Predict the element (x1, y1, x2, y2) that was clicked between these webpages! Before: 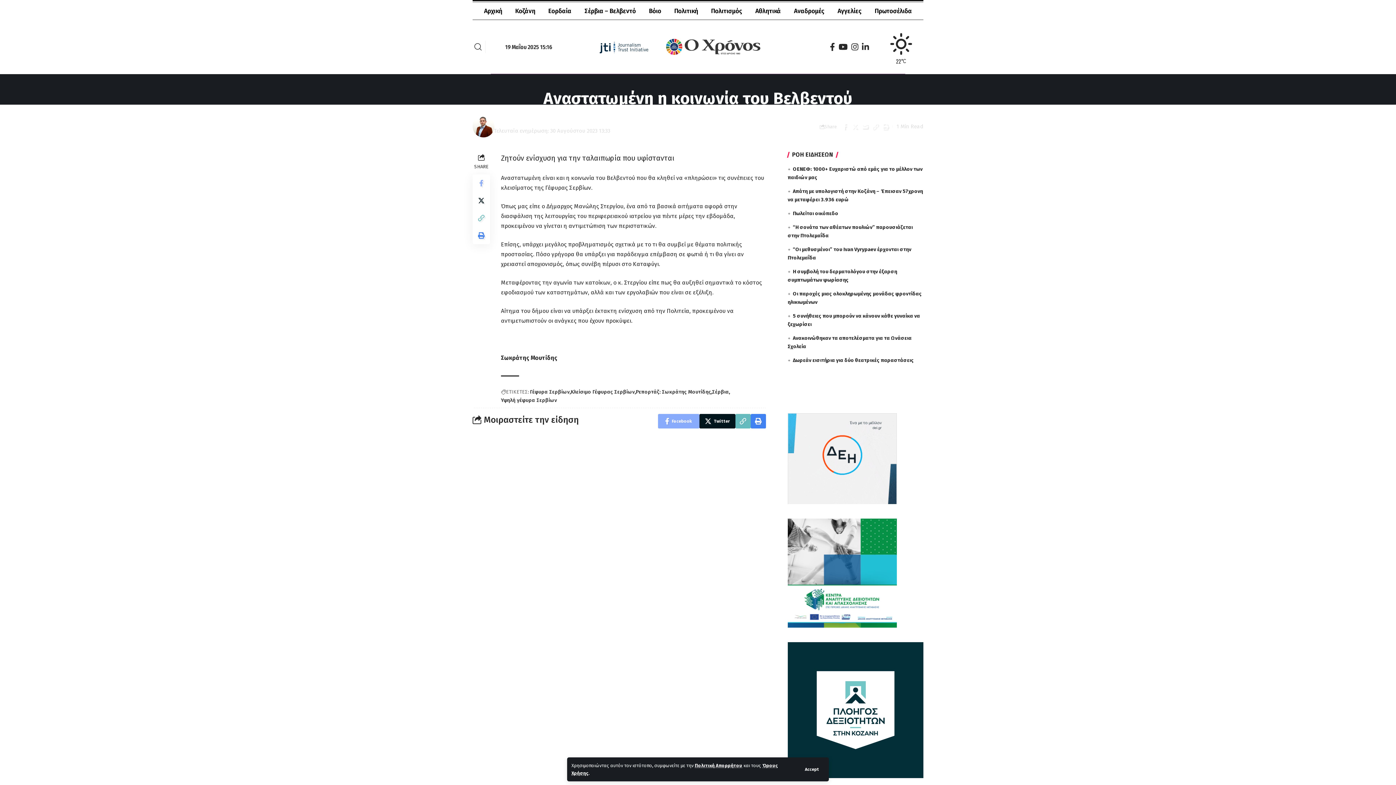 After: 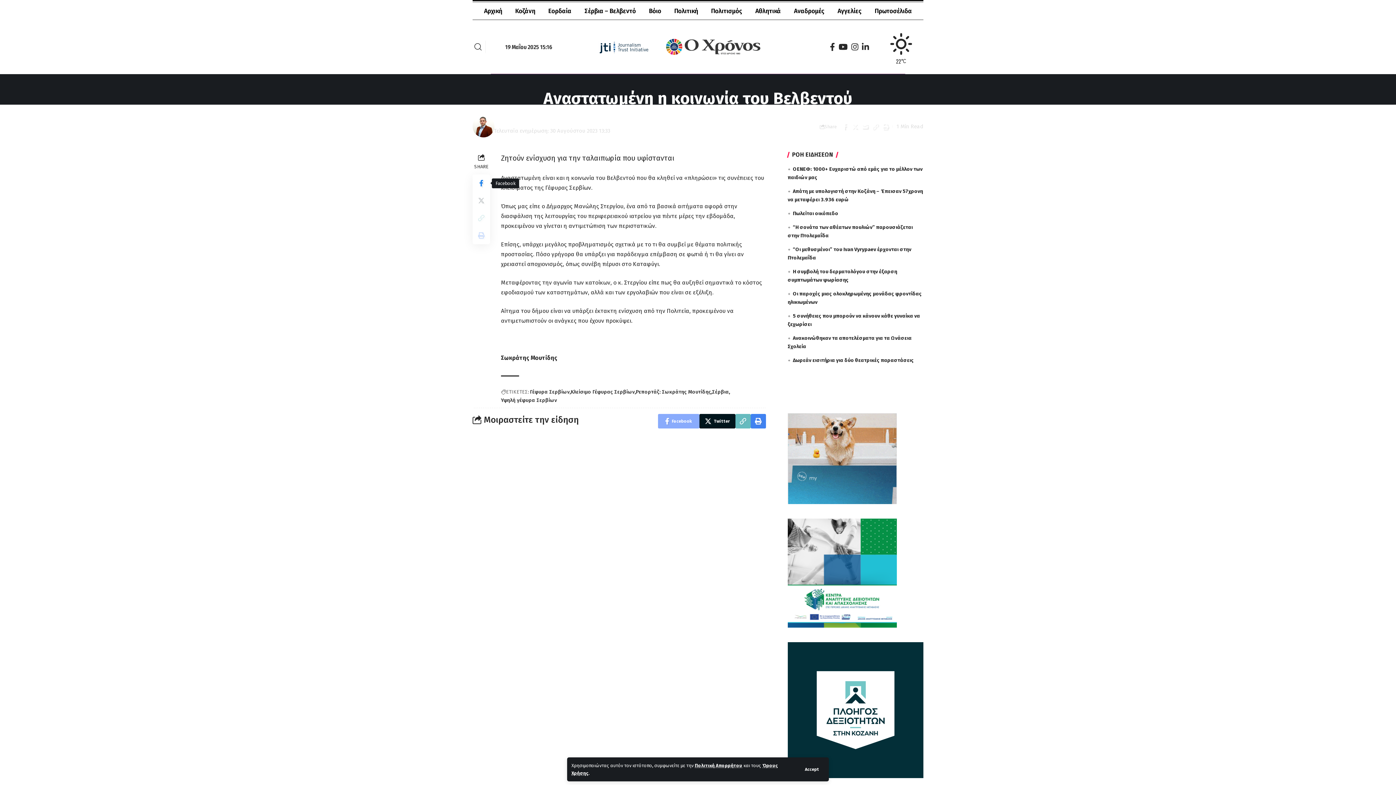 Action: label: Share on Facebook bbox: (472, 174, 490, 192)